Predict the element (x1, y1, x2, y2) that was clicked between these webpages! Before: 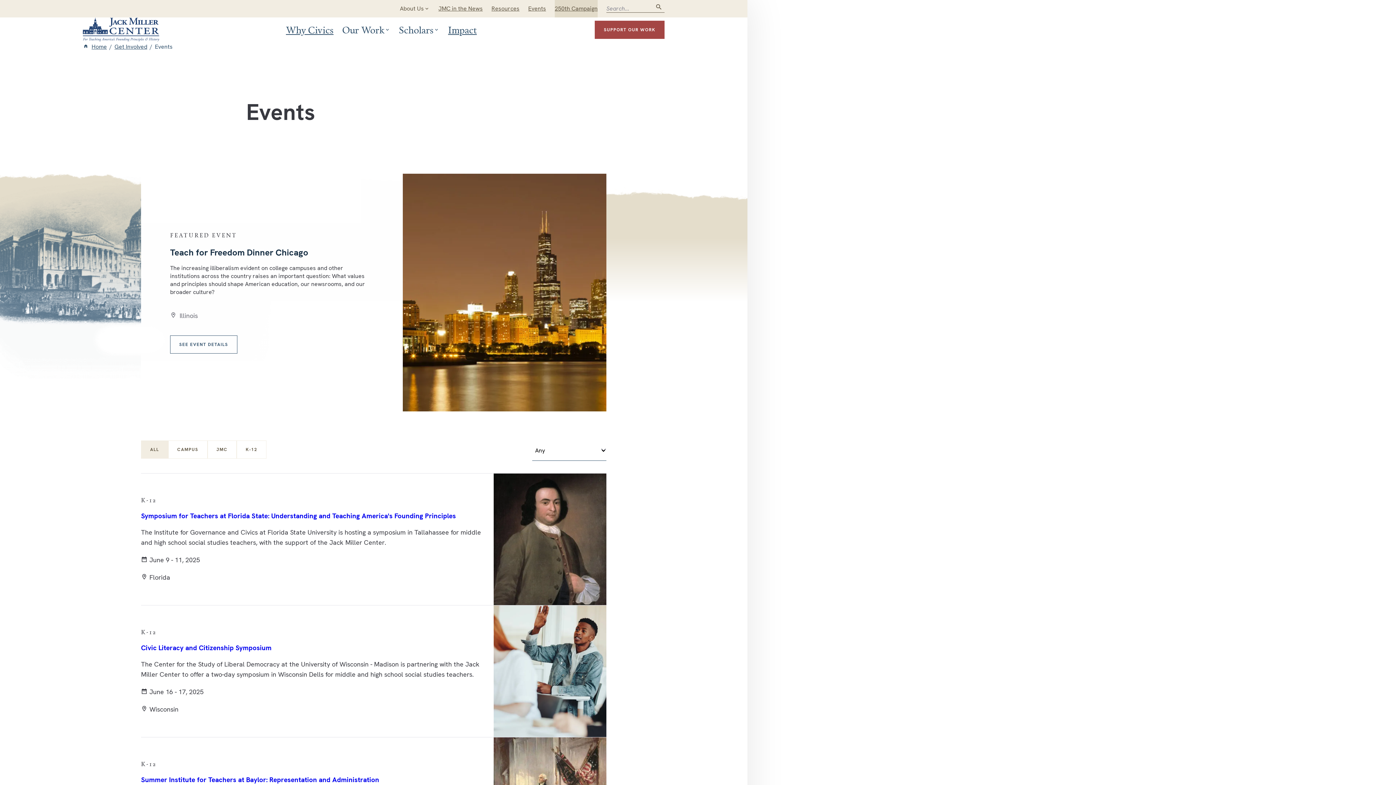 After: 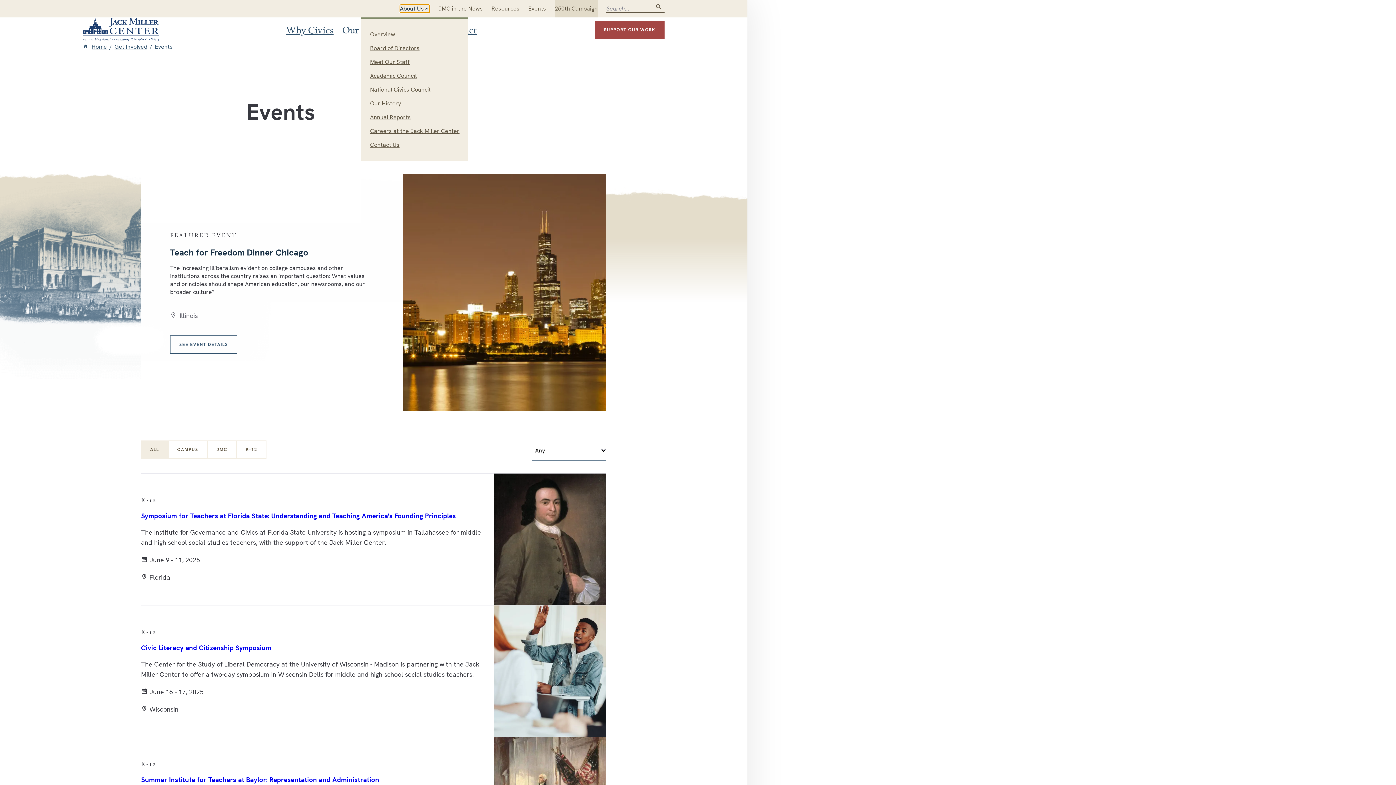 Action: label: About Us bbox: (400, 4, 429, 12)